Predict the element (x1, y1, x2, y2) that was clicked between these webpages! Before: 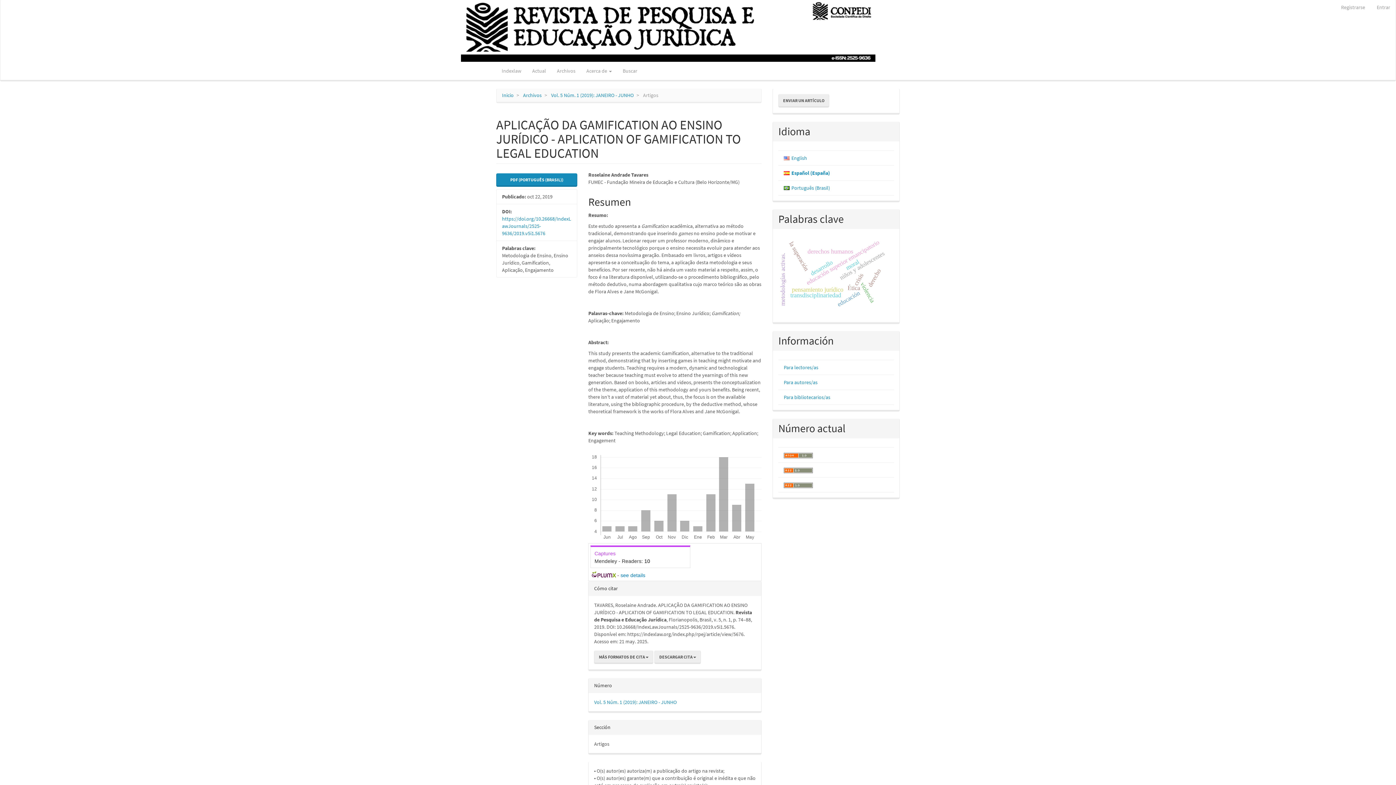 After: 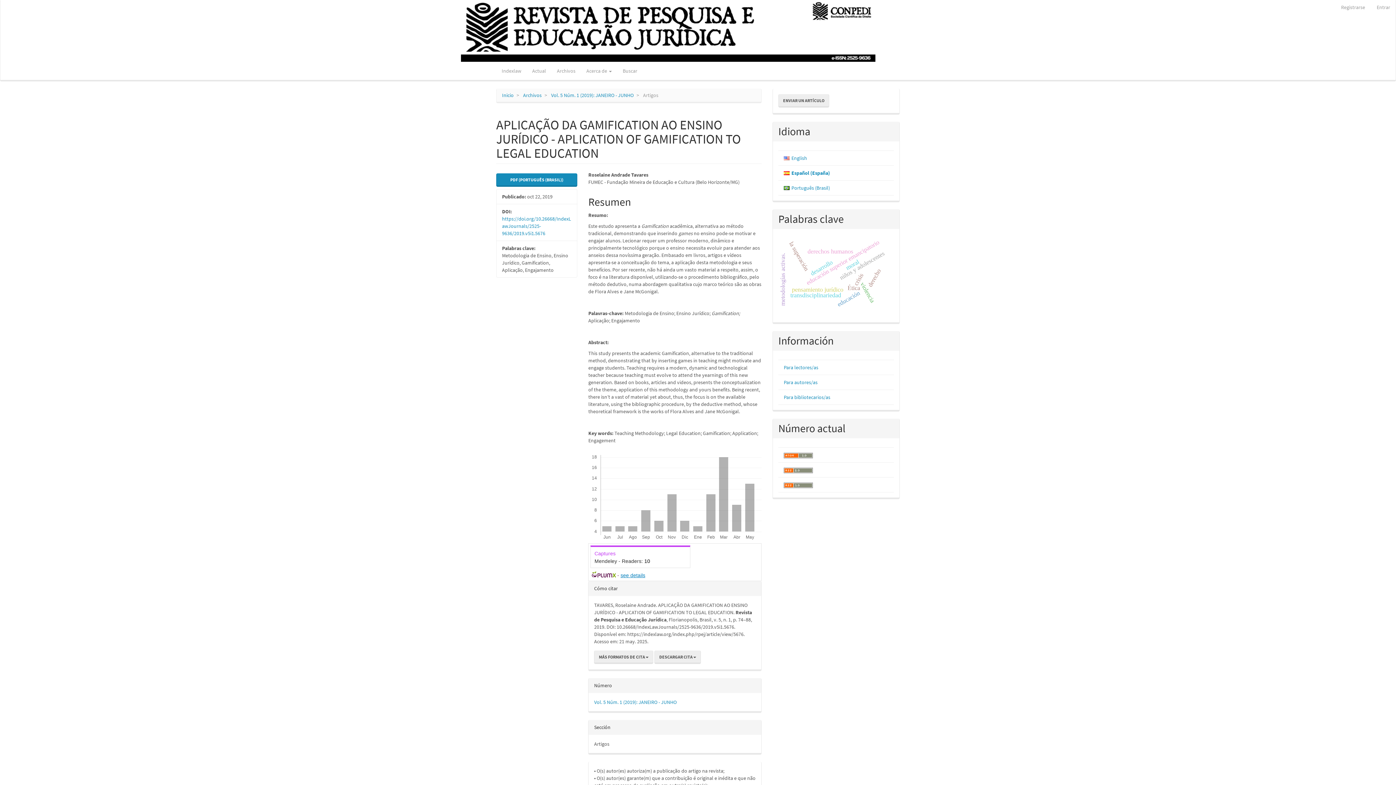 Action: label: see details bbox: (620, 572, 645, 578)